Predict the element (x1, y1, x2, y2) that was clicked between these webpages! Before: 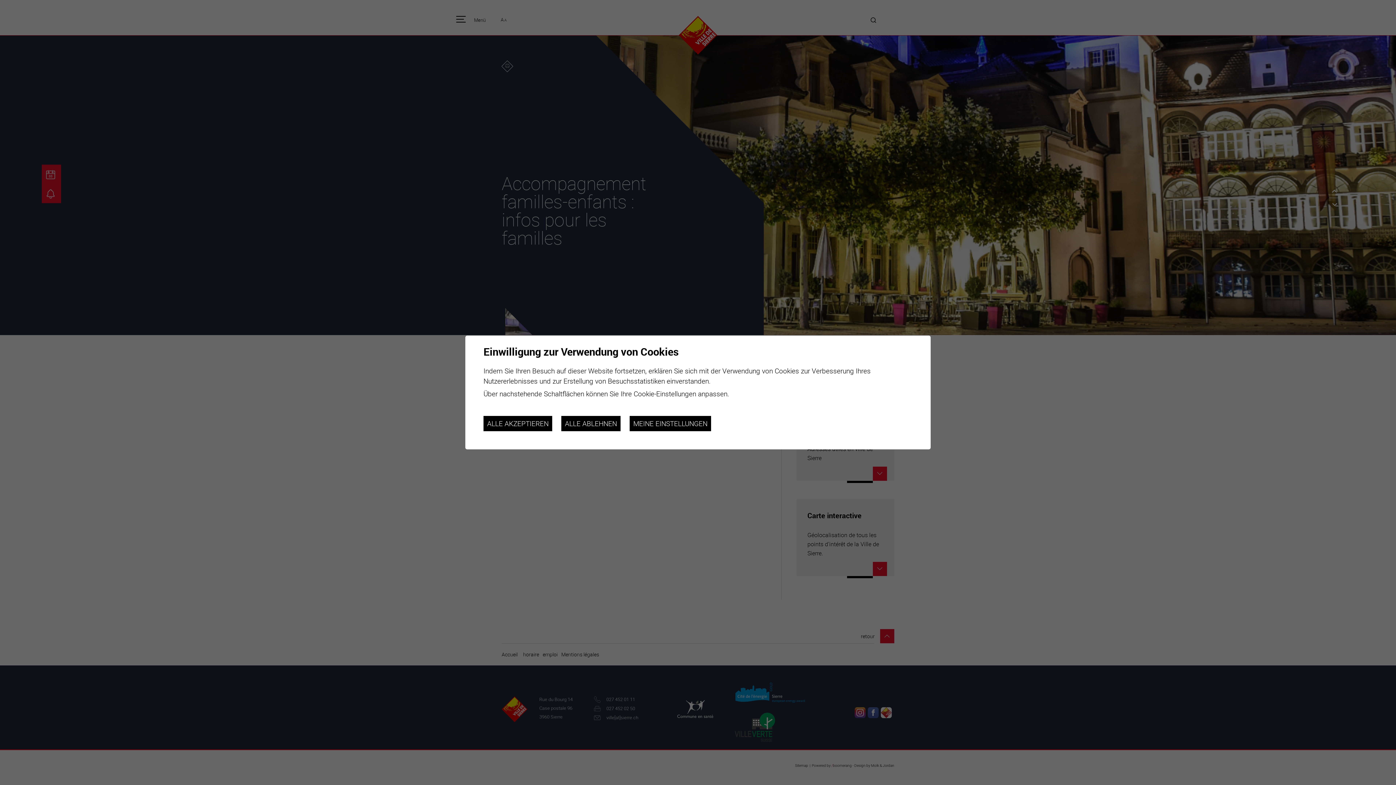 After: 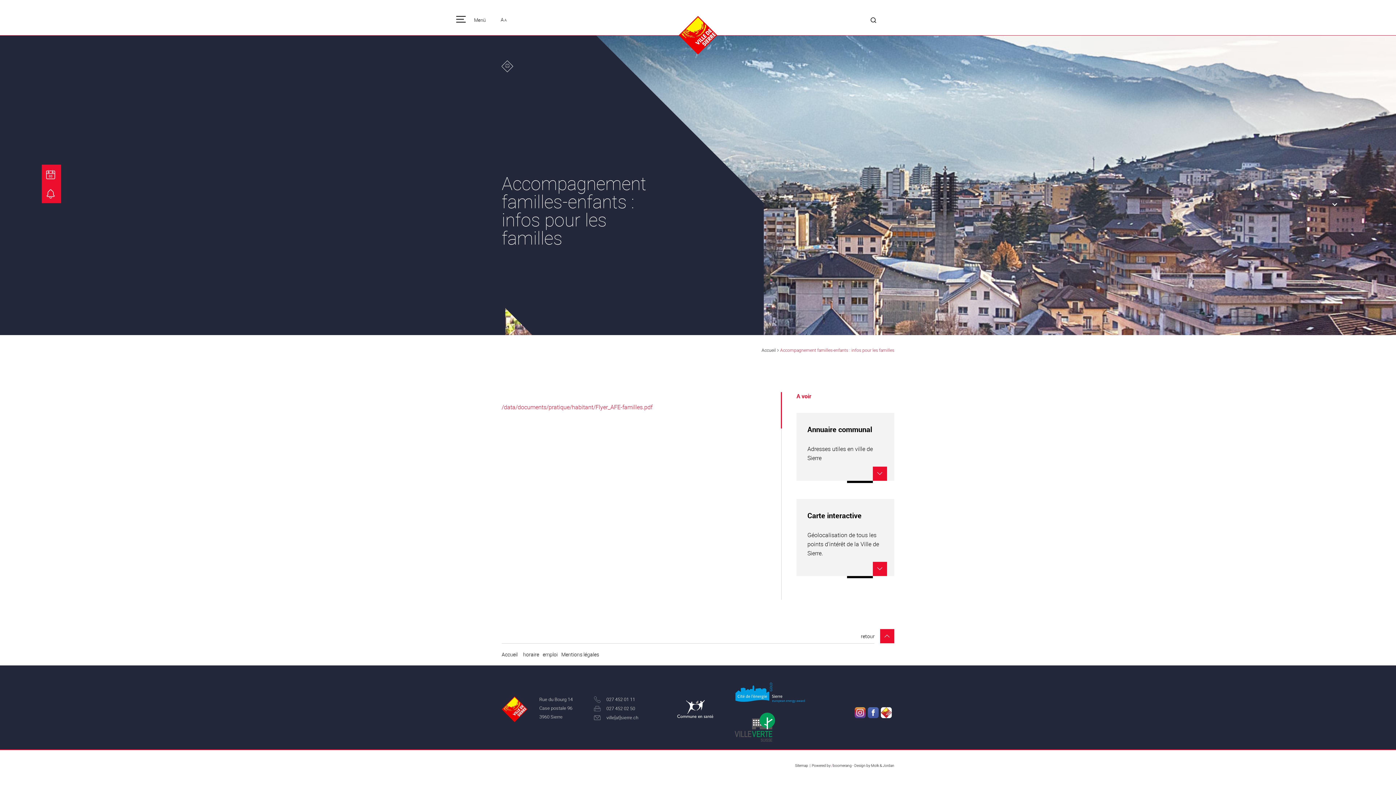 Action: label: ALLE ABLEHNEN bbox: (561, 416, 620, 431)